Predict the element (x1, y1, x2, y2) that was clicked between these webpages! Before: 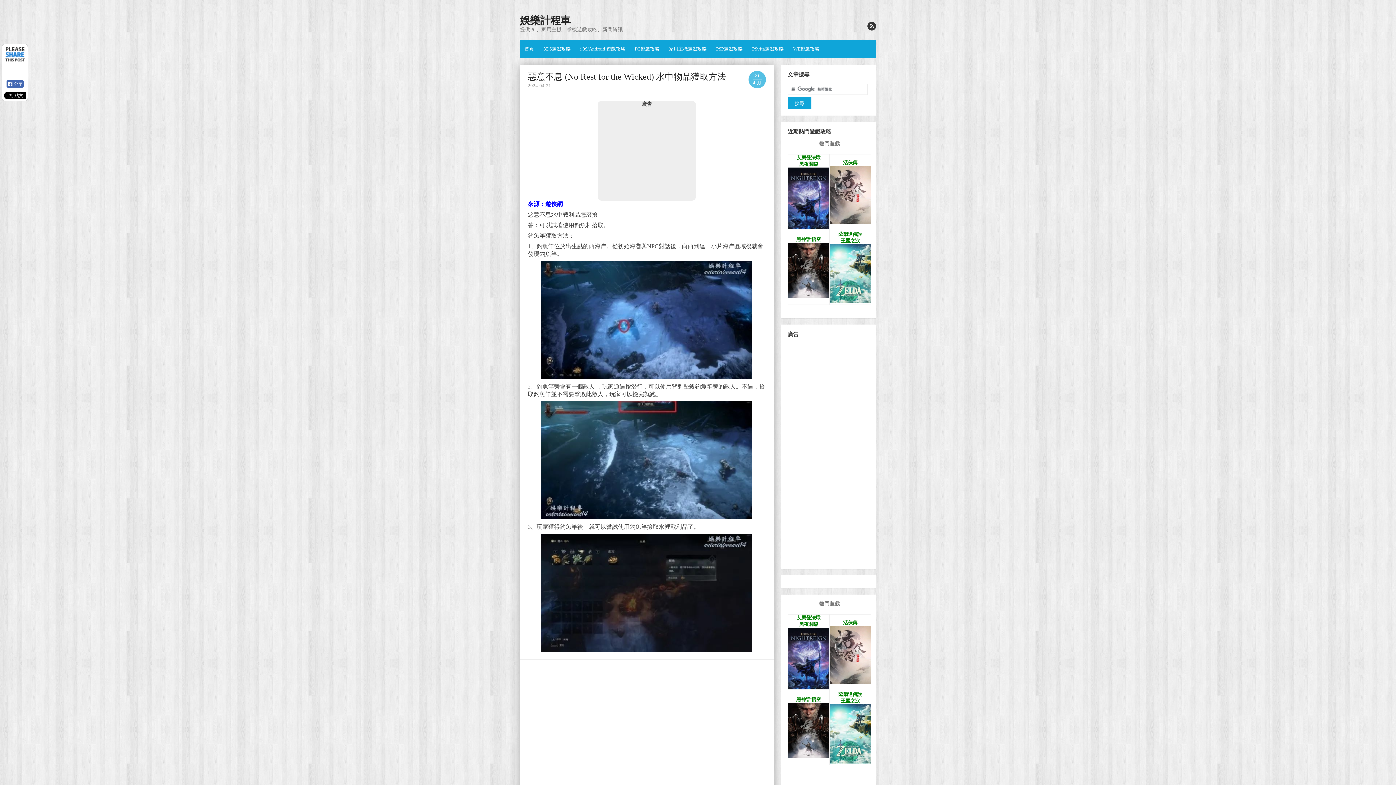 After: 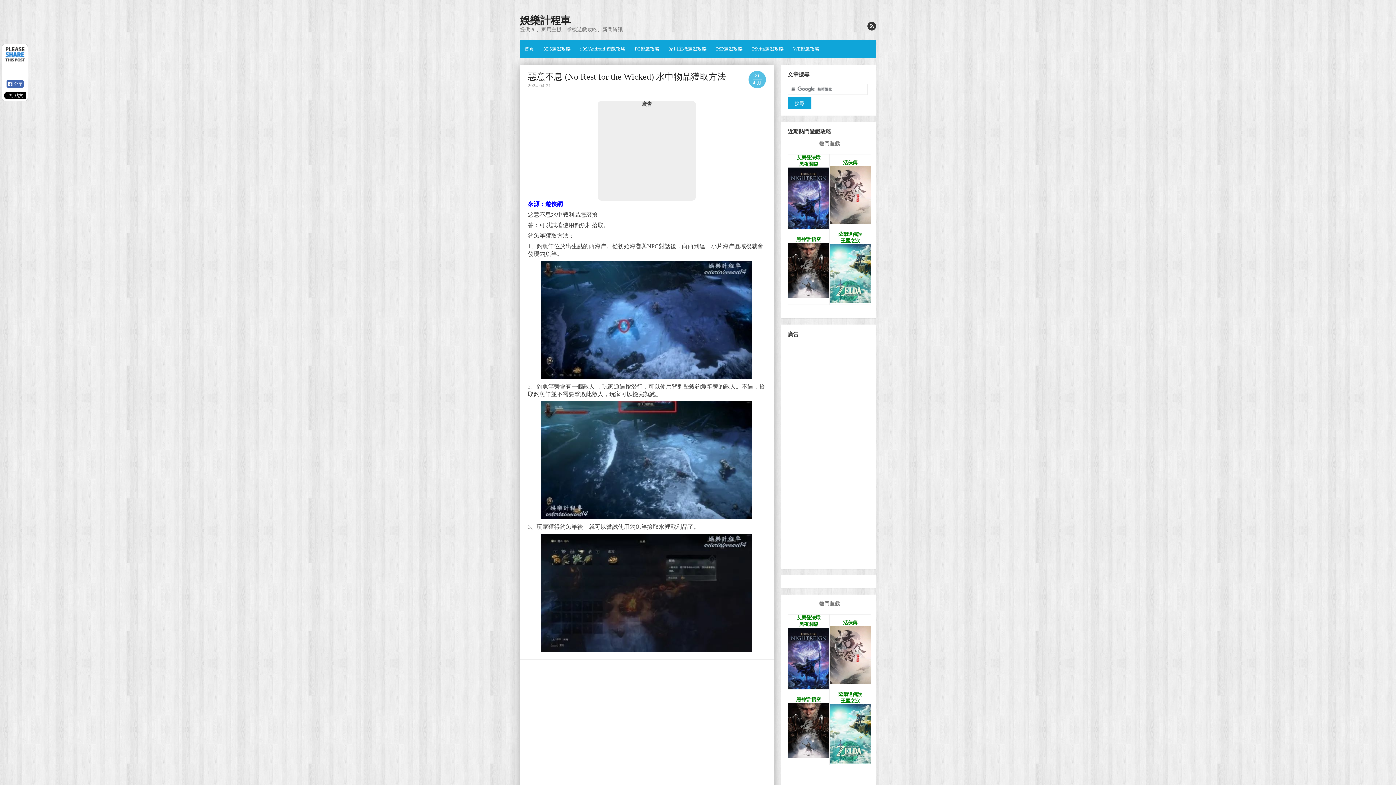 Action: bbox: (788, 286, 829, 292)